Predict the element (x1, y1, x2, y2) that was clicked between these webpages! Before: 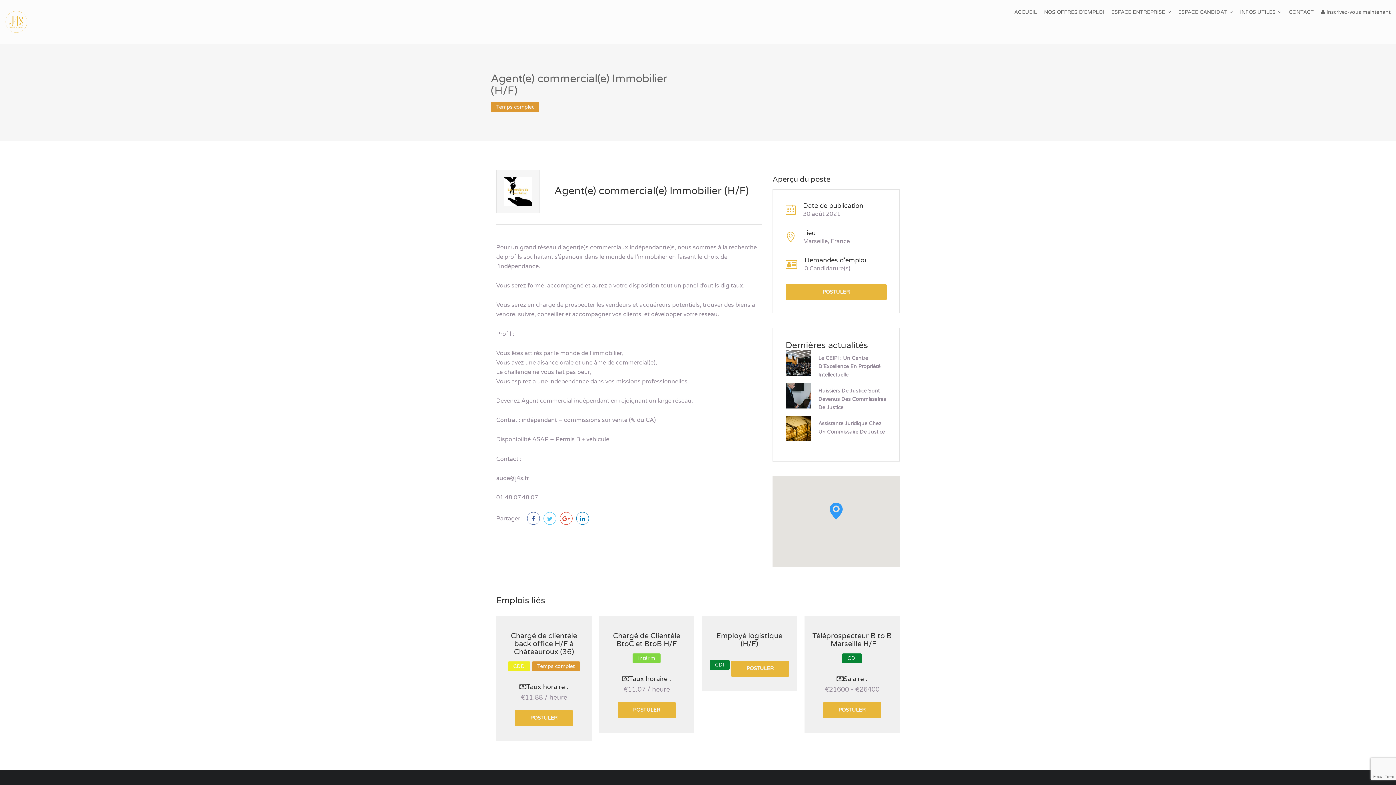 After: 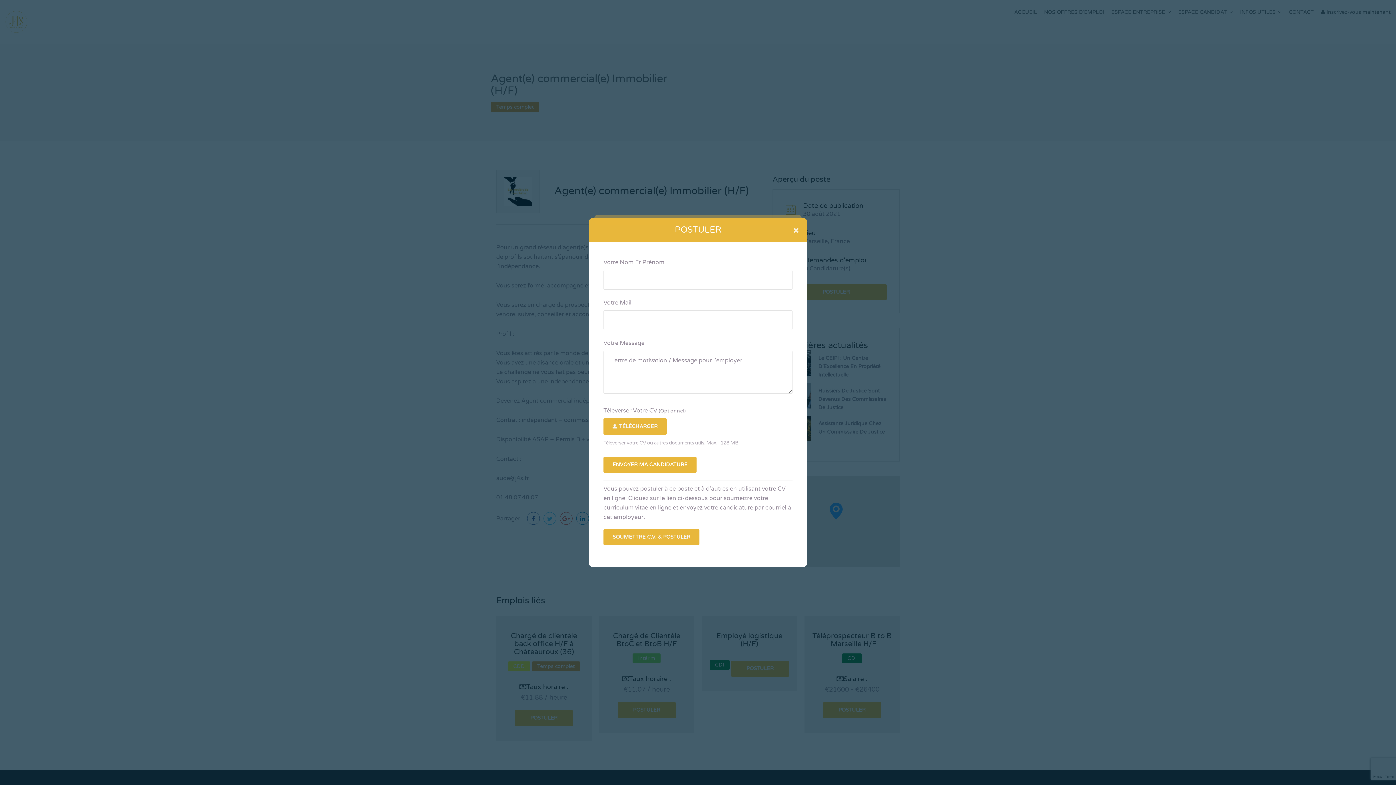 Action: bbox: (785, 284, 886, 300) label: POSTULER